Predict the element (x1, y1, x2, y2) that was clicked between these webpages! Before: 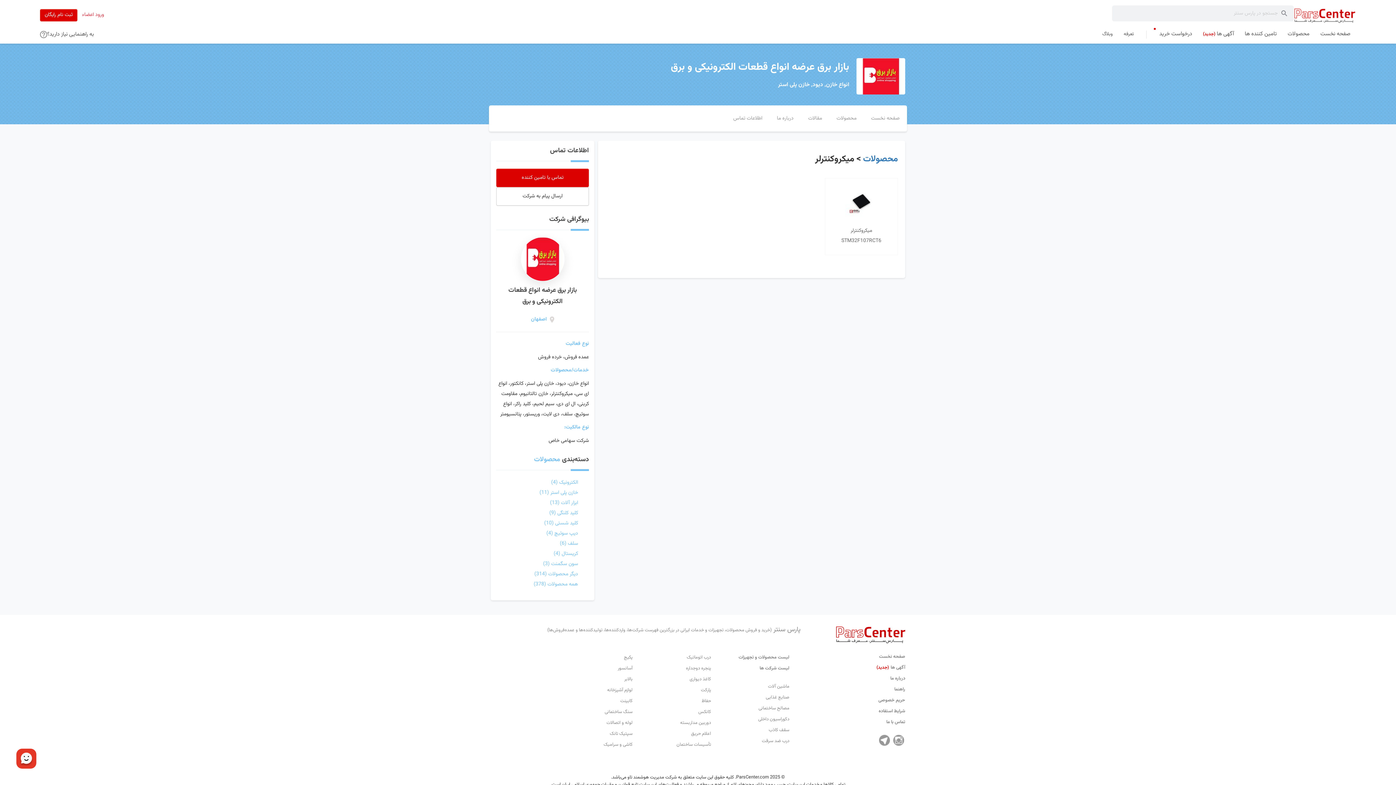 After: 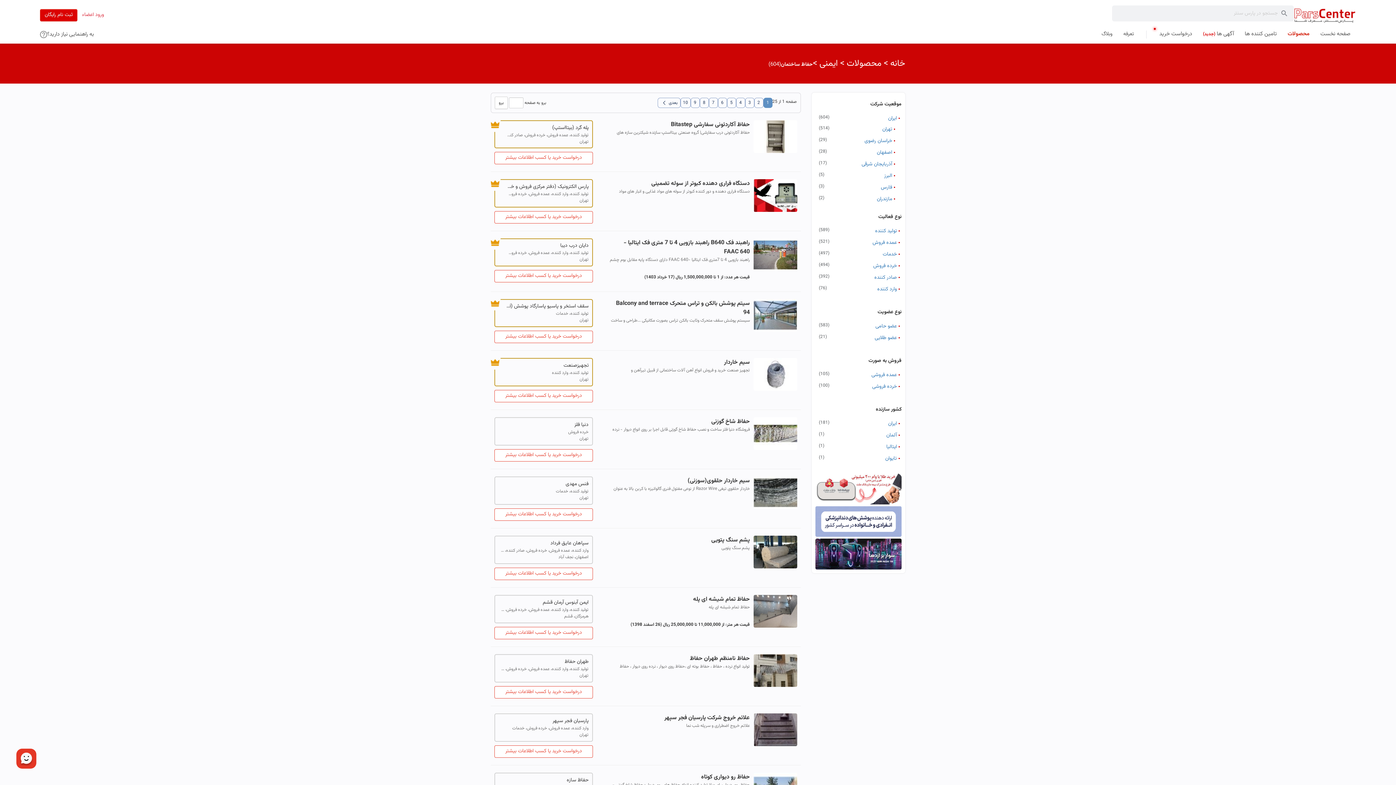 Action: label: حفاظ bbox: (648, 694, 722, 705)